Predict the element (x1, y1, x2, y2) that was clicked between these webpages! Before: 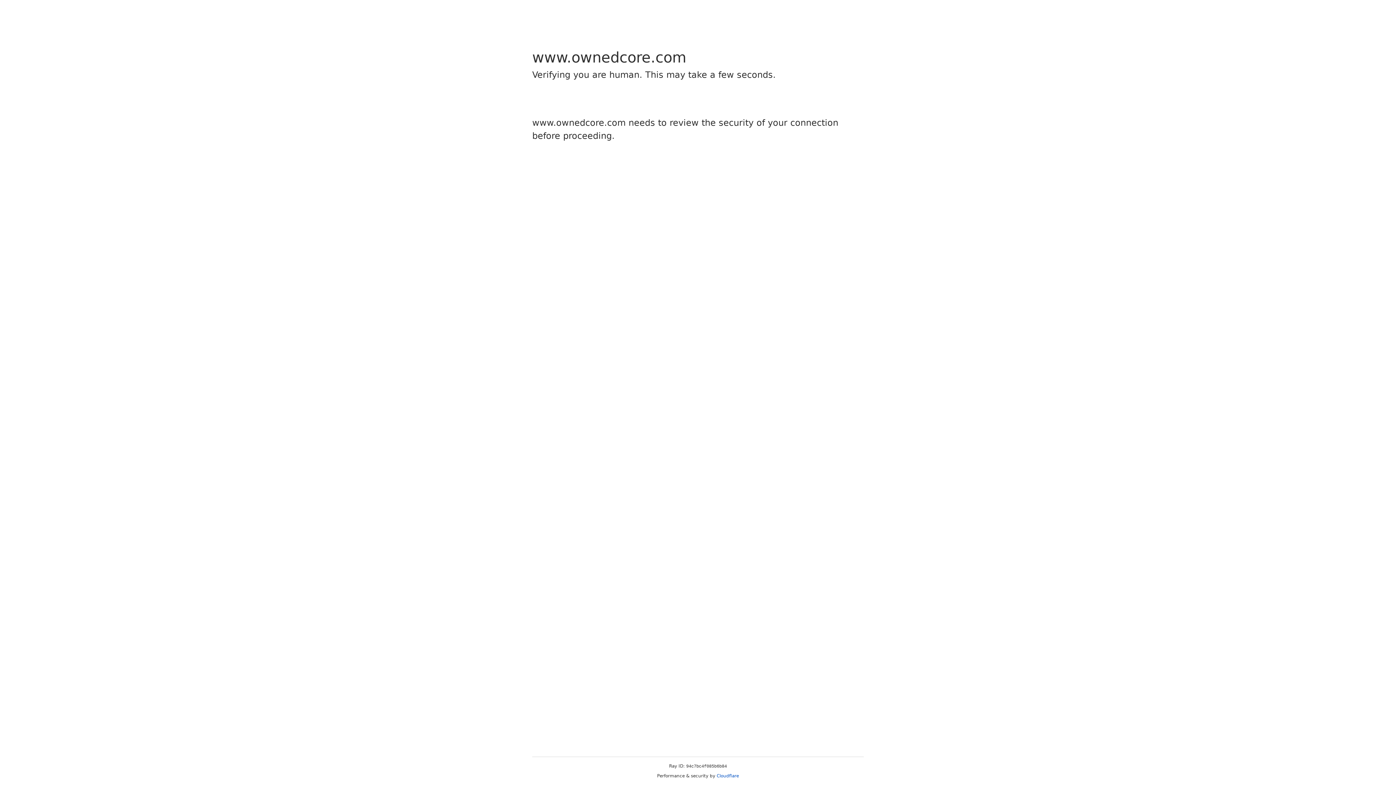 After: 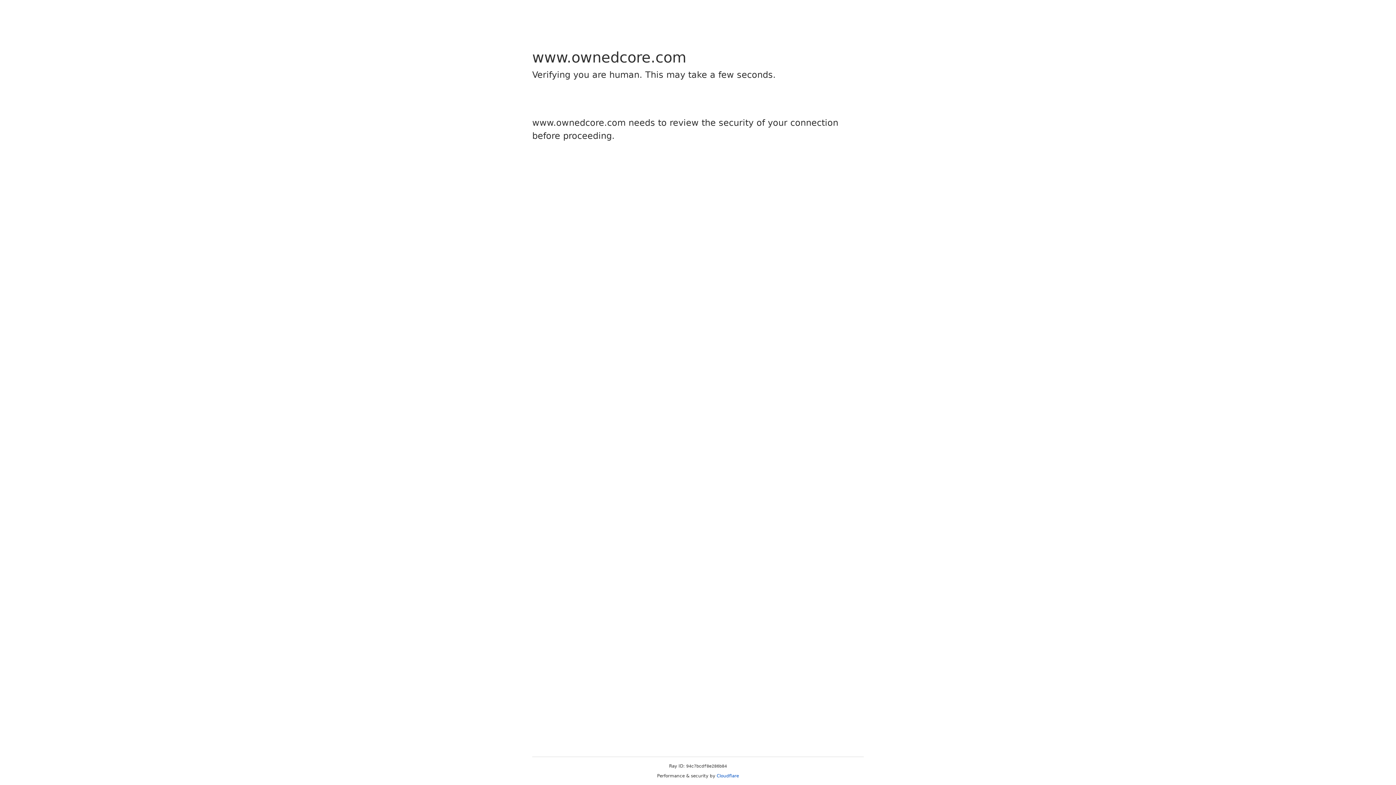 Action: bbox: (716, 773, 739, 778) label: Cloudflare